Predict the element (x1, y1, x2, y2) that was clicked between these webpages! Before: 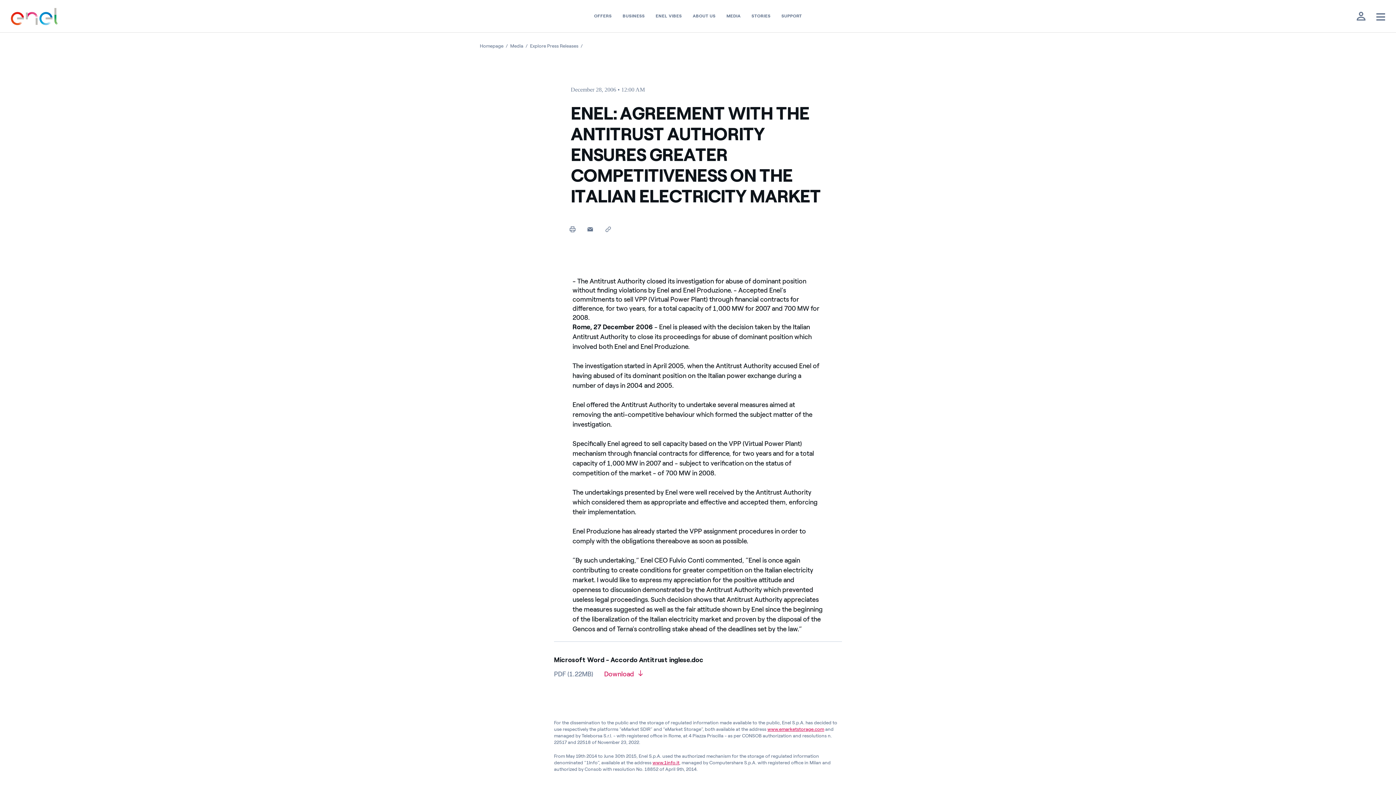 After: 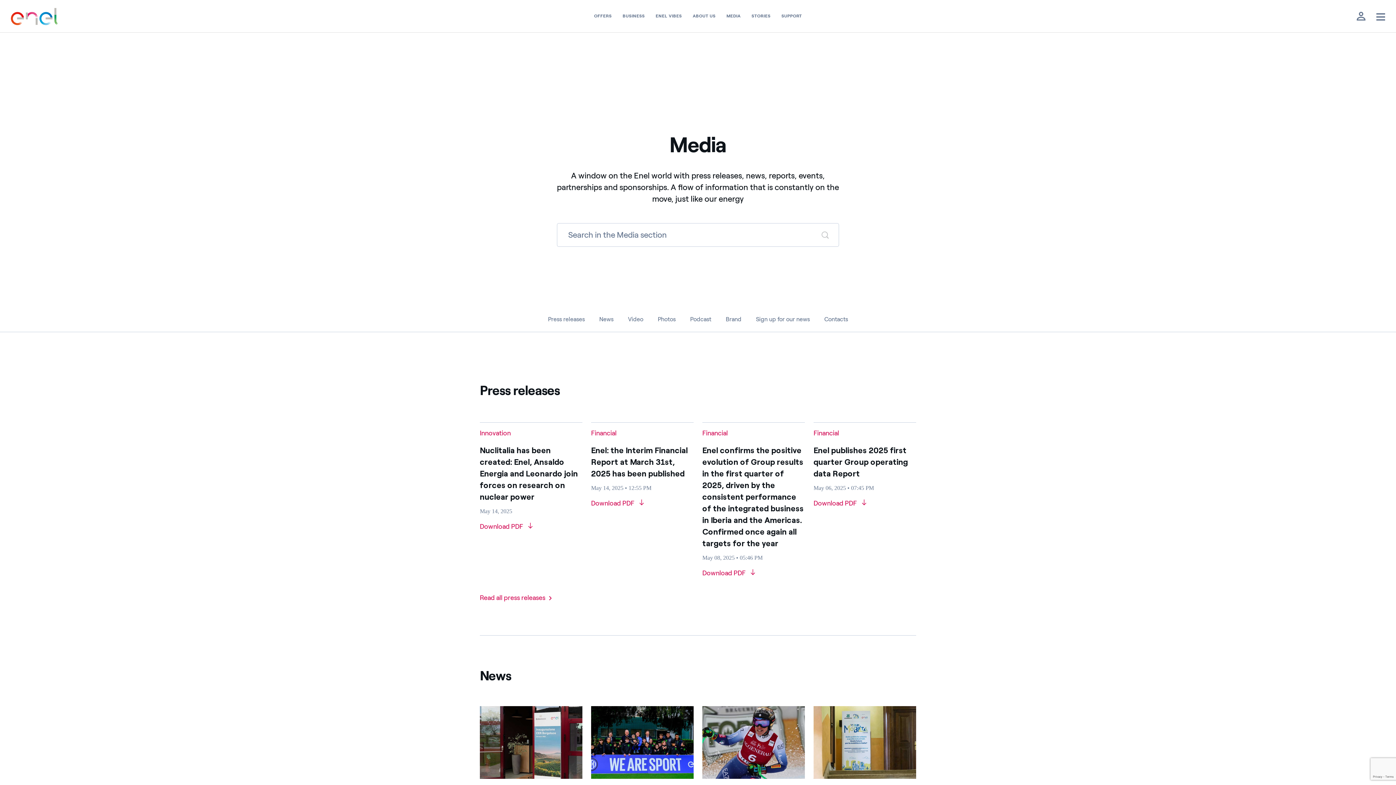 Action: bbox: (510, 43, 523, 48) label: Open page Media